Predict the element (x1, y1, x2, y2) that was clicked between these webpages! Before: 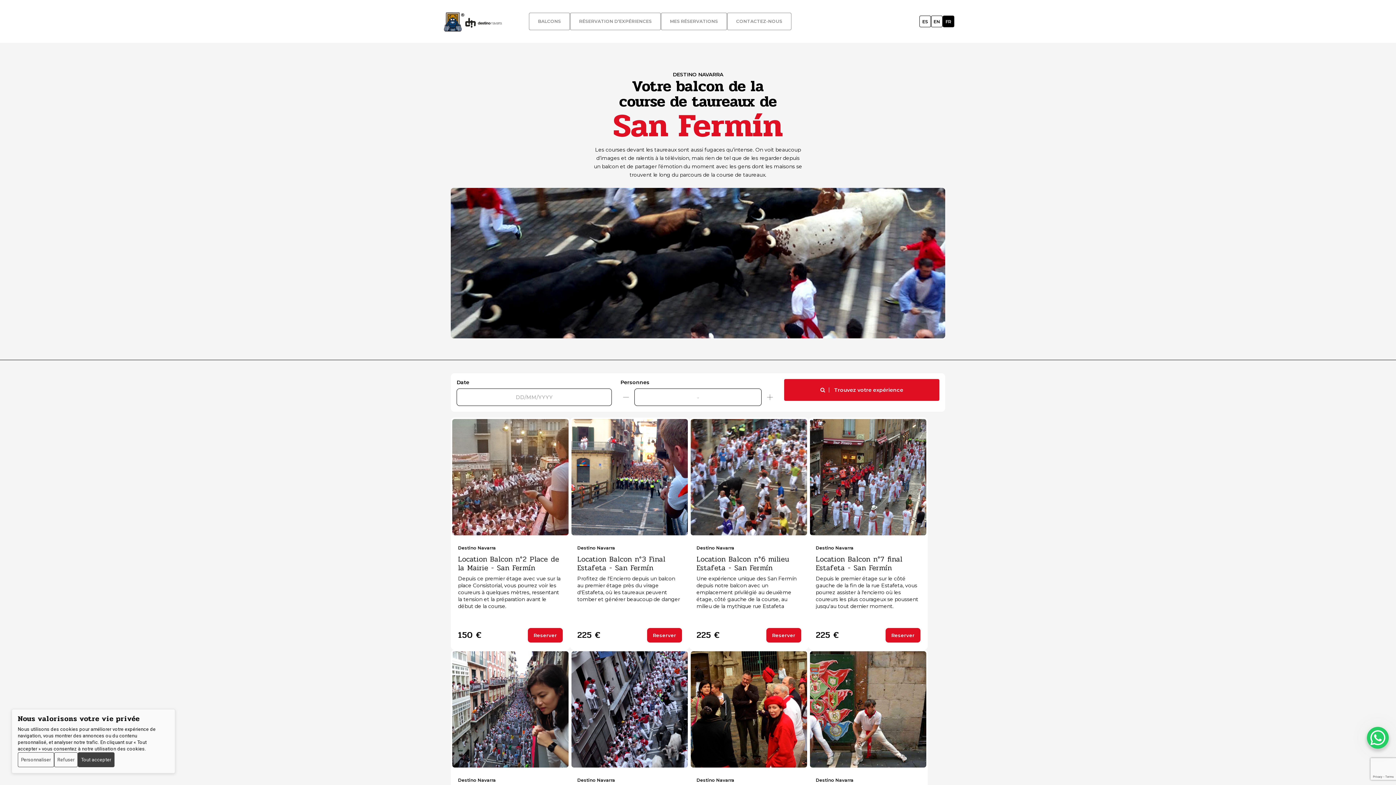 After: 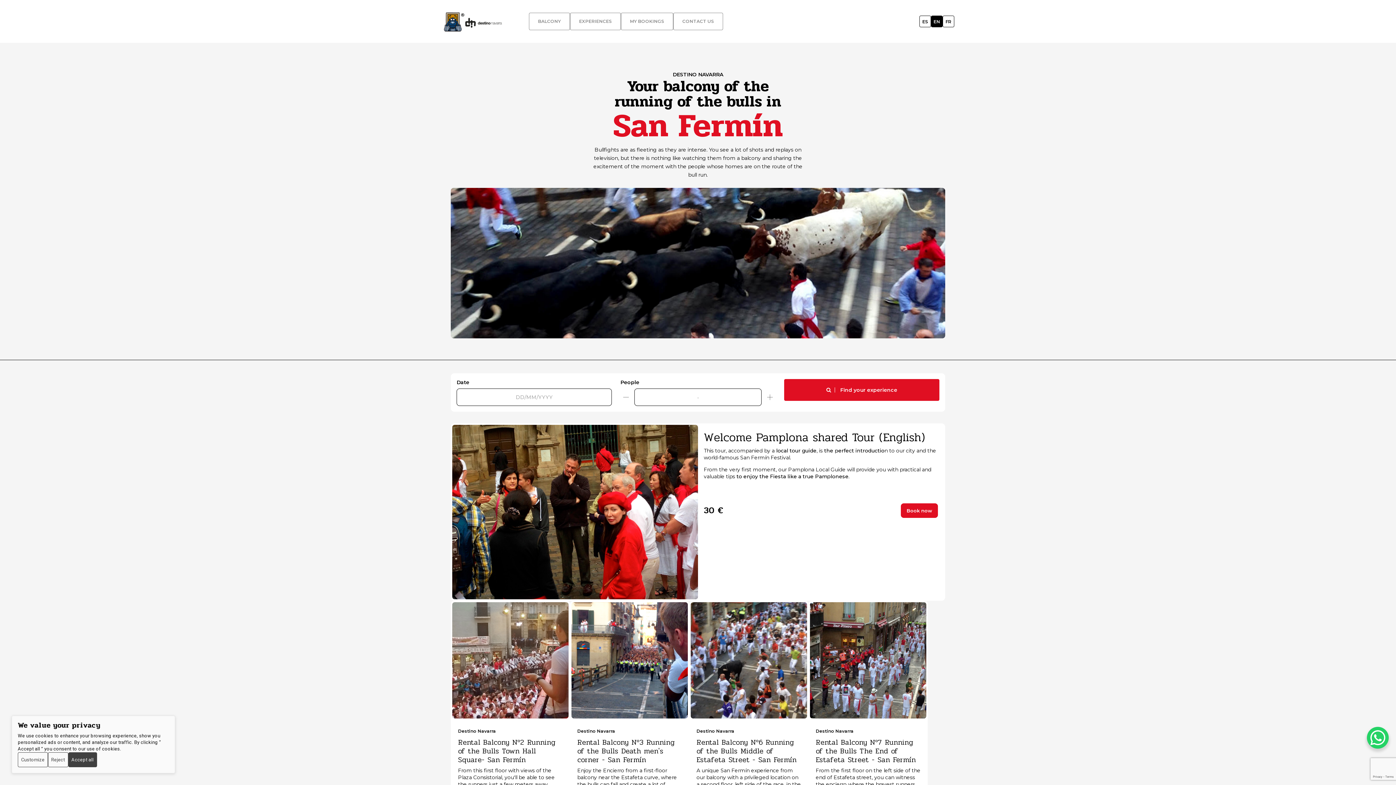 Action: label: EN bbox: (931, 15, 942, 27)